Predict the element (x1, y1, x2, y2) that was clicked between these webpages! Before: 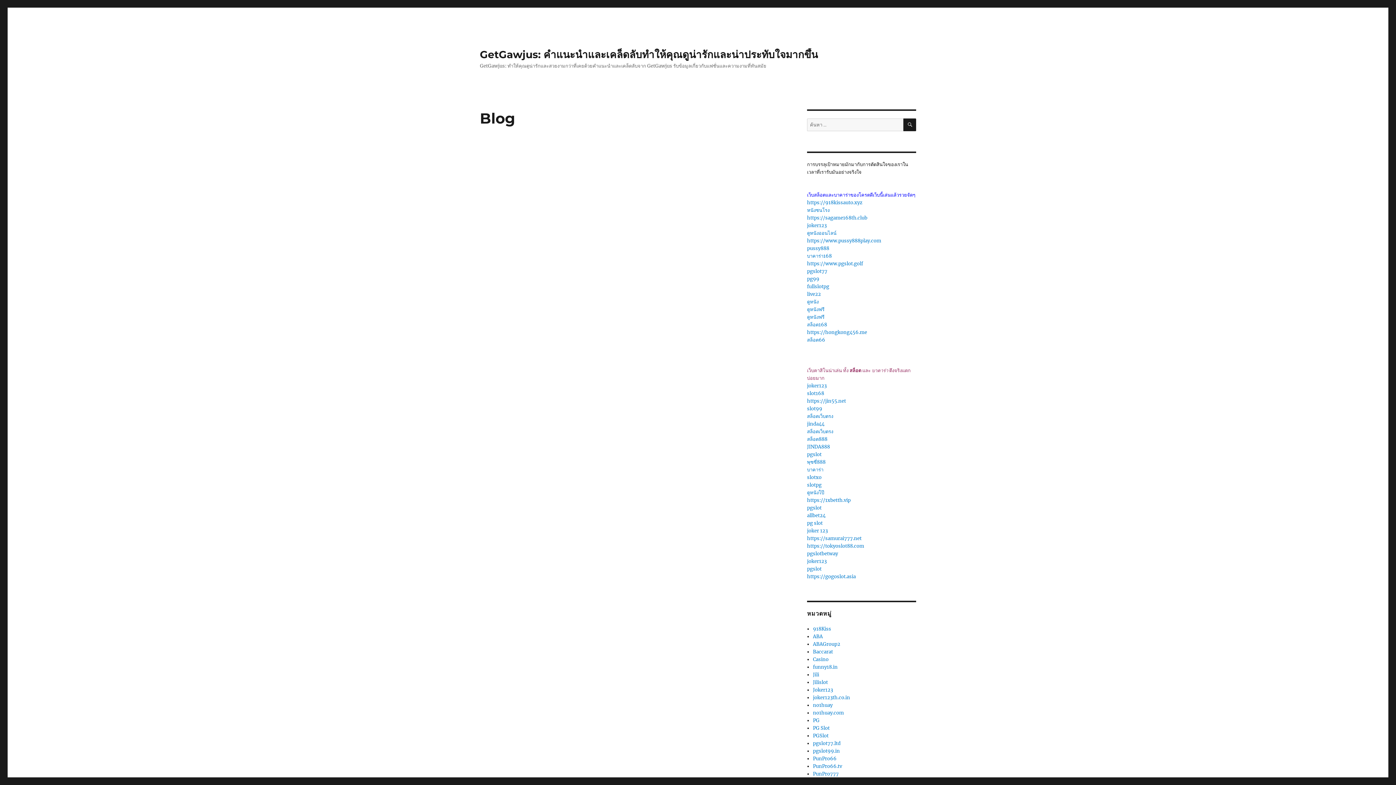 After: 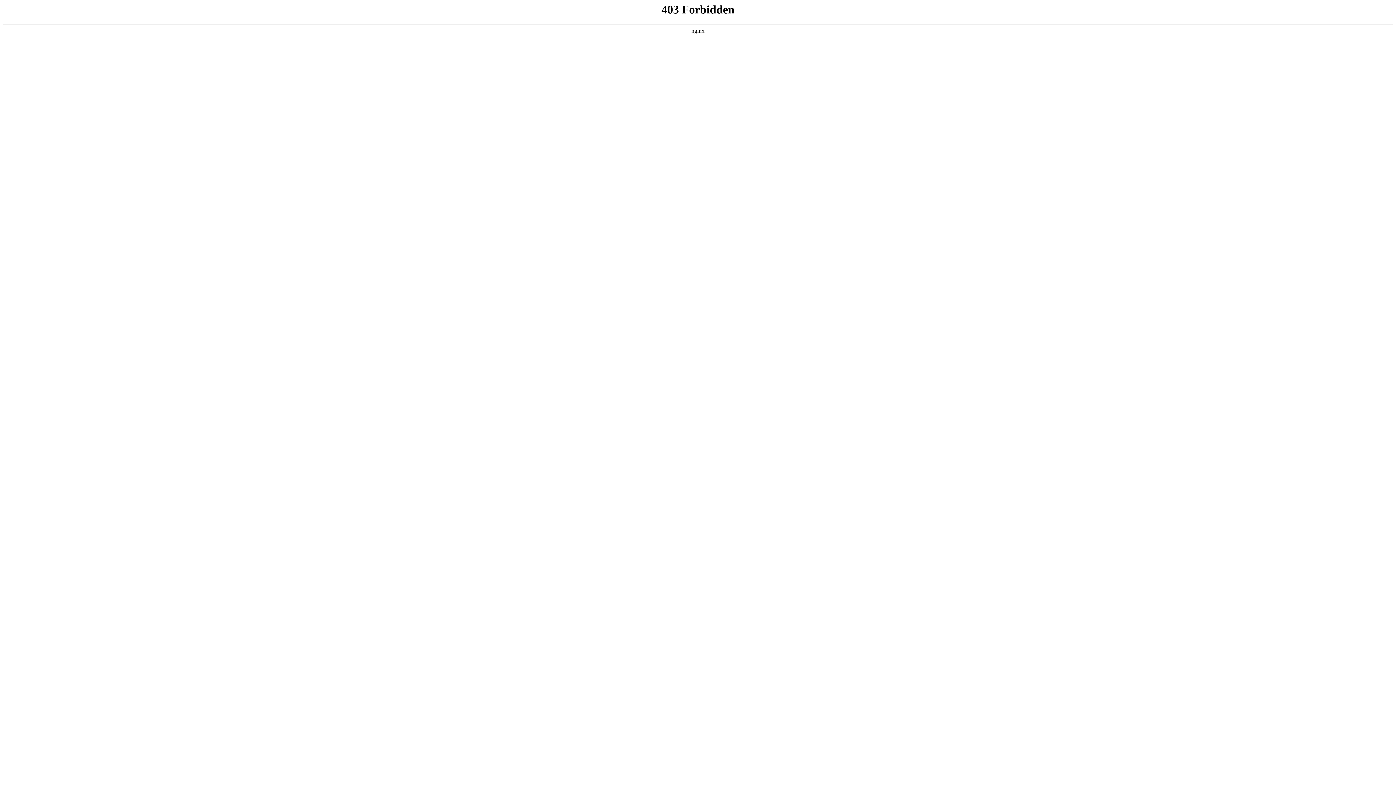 Action: bbox: (807, 512, 825, 518) label: allbet24